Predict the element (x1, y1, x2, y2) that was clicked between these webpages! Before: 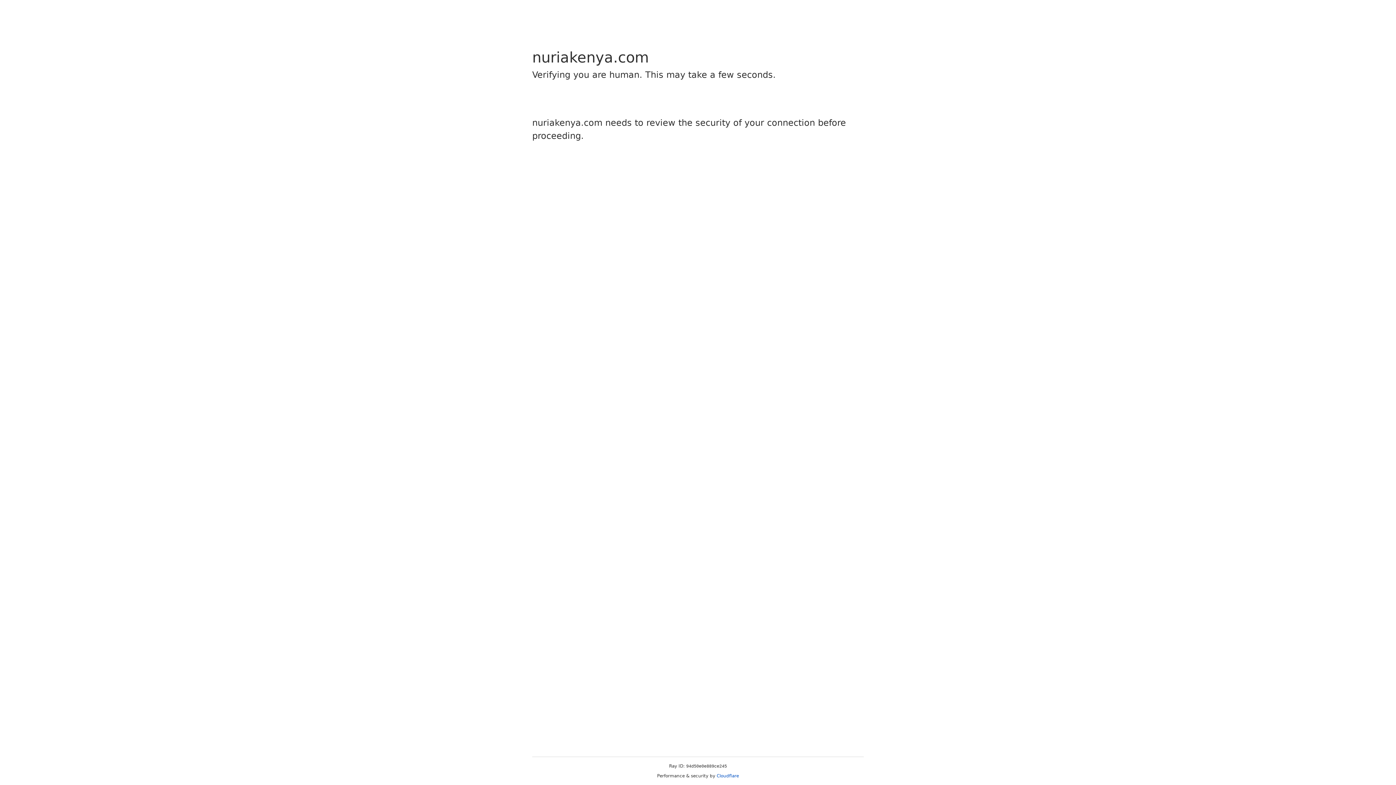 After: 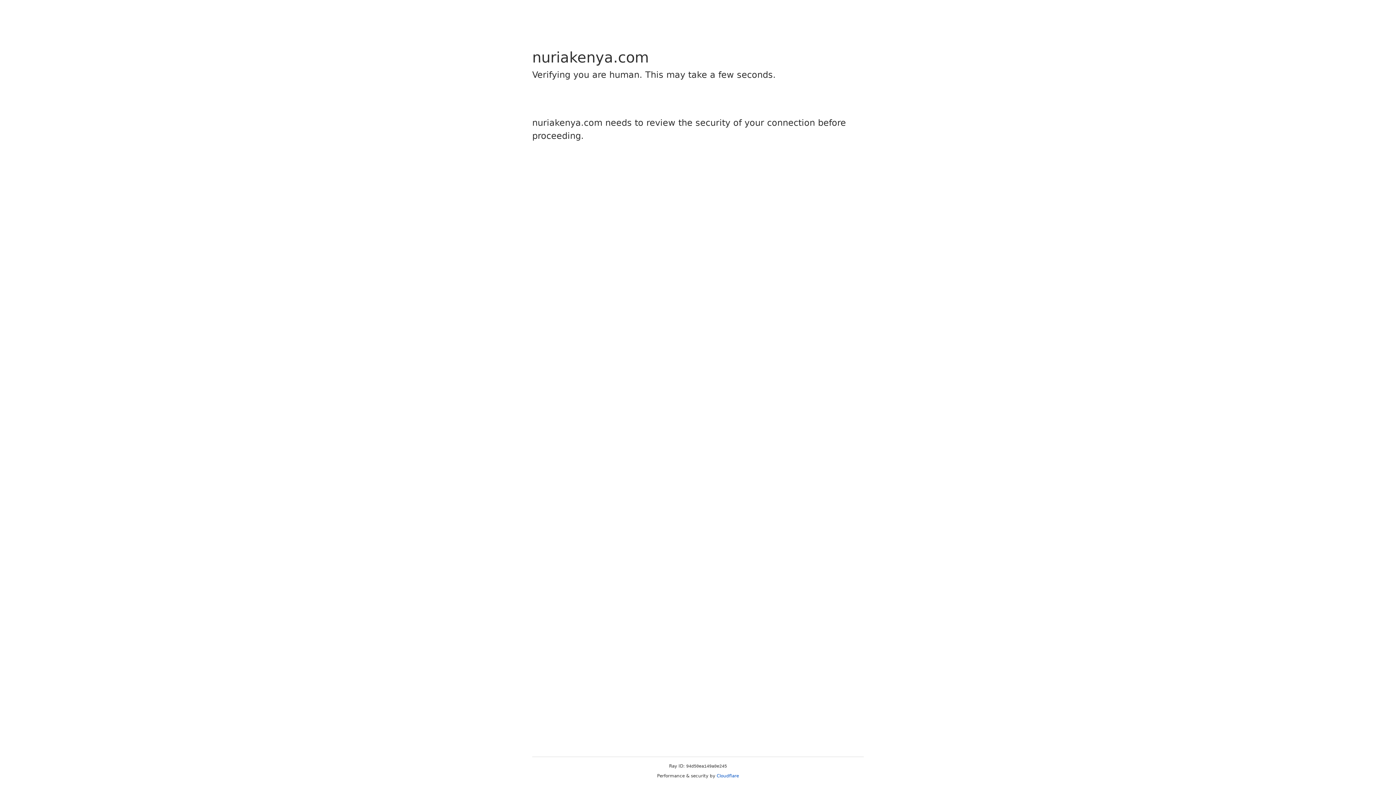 Action: bbox: (716, 773, 739, 778) label: Cloudflare